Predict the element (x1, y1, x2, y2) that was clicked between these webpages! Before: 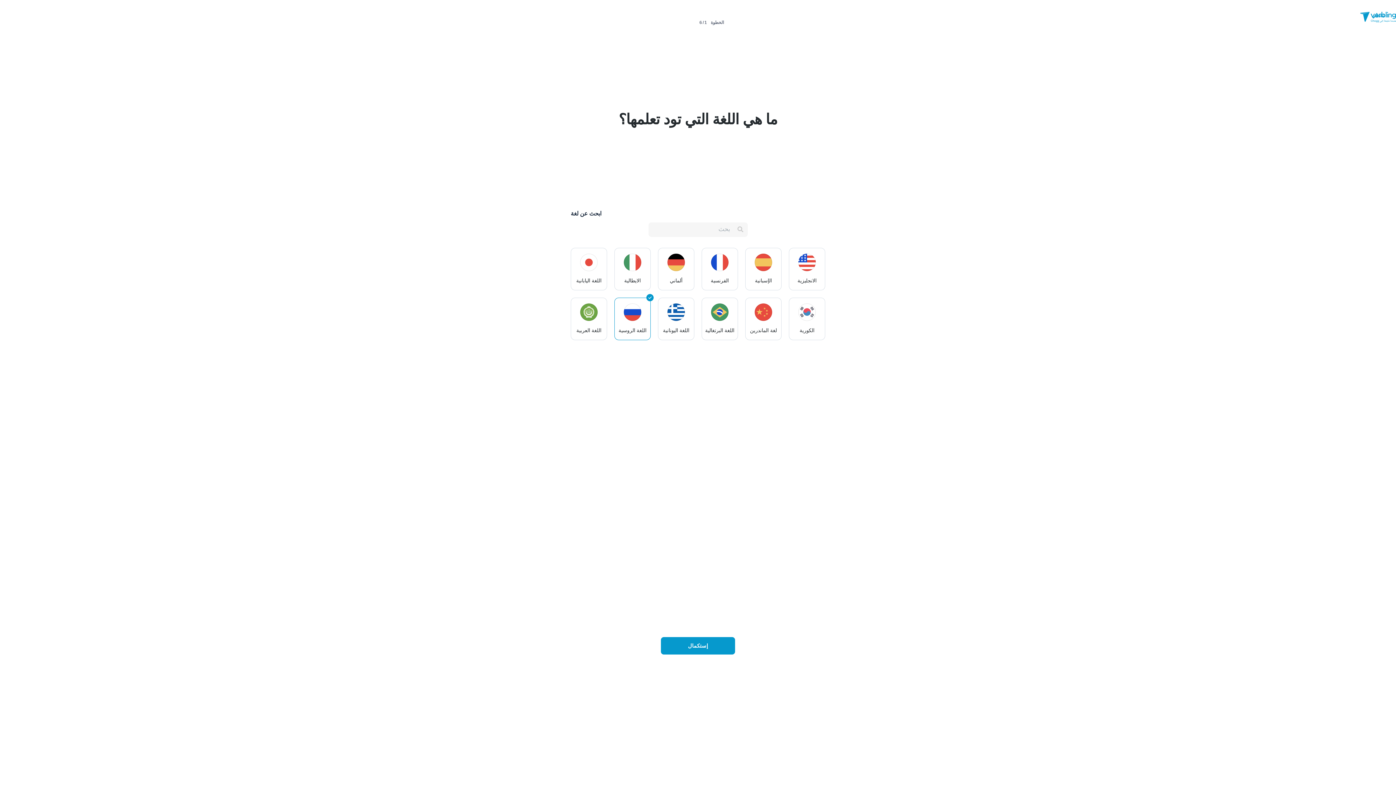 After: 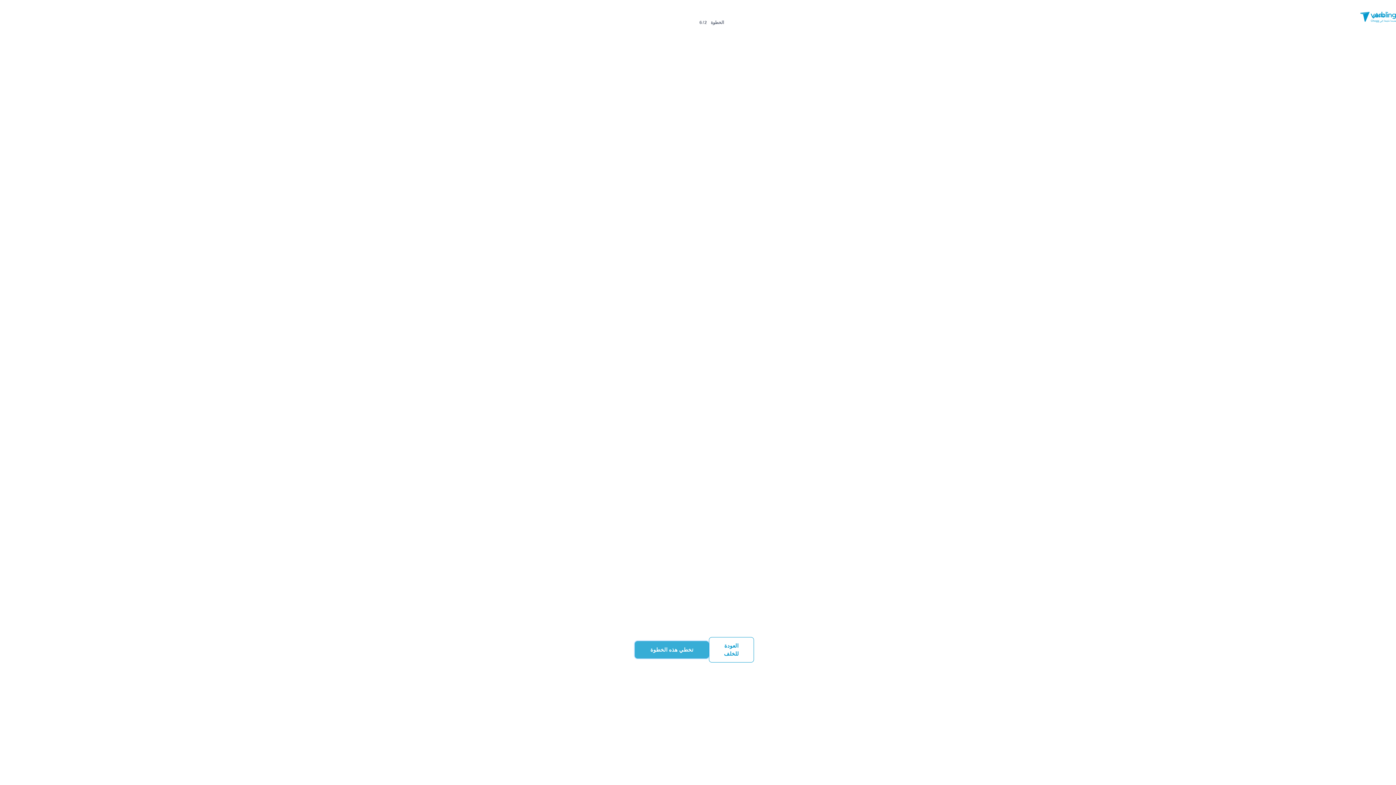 Action: label: إستكمال bbox: (661, 637, 735, 654)